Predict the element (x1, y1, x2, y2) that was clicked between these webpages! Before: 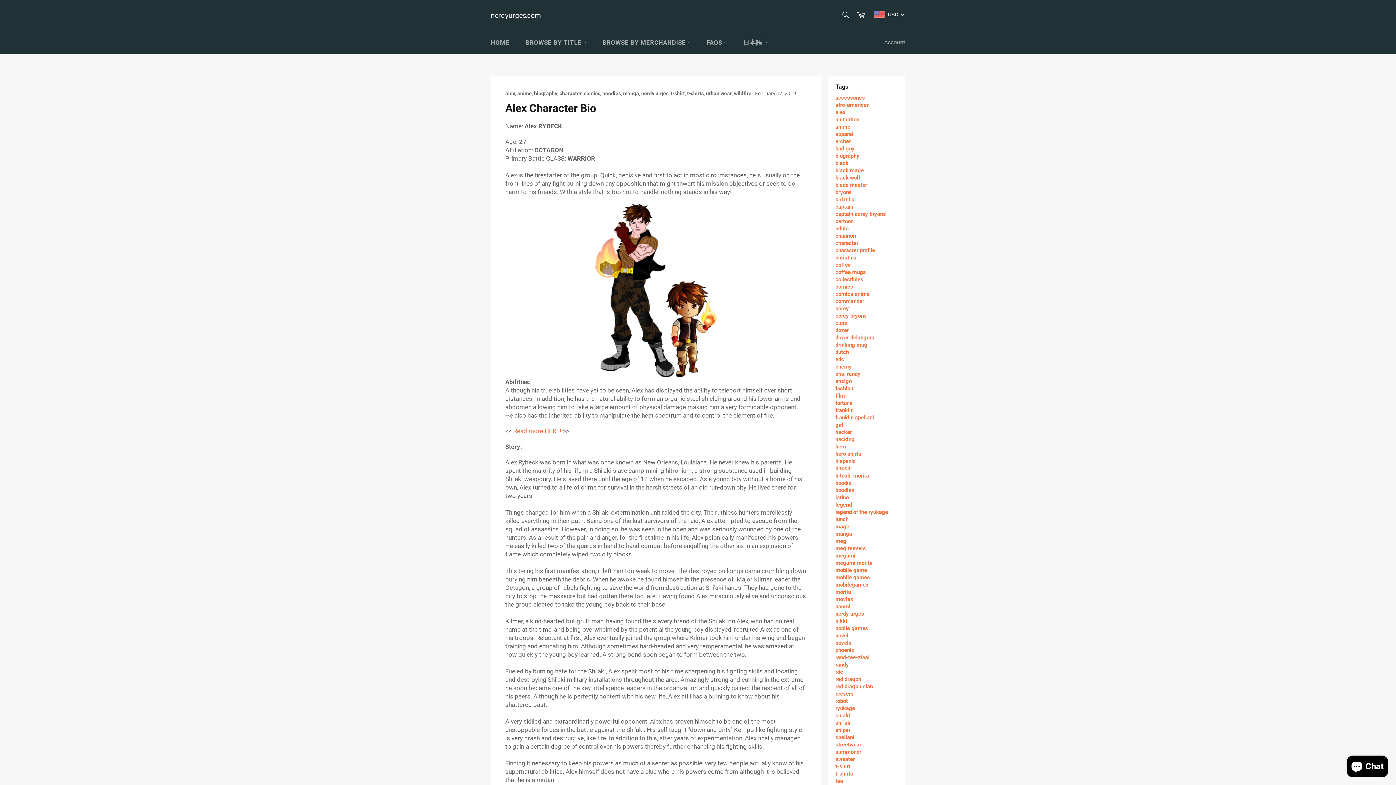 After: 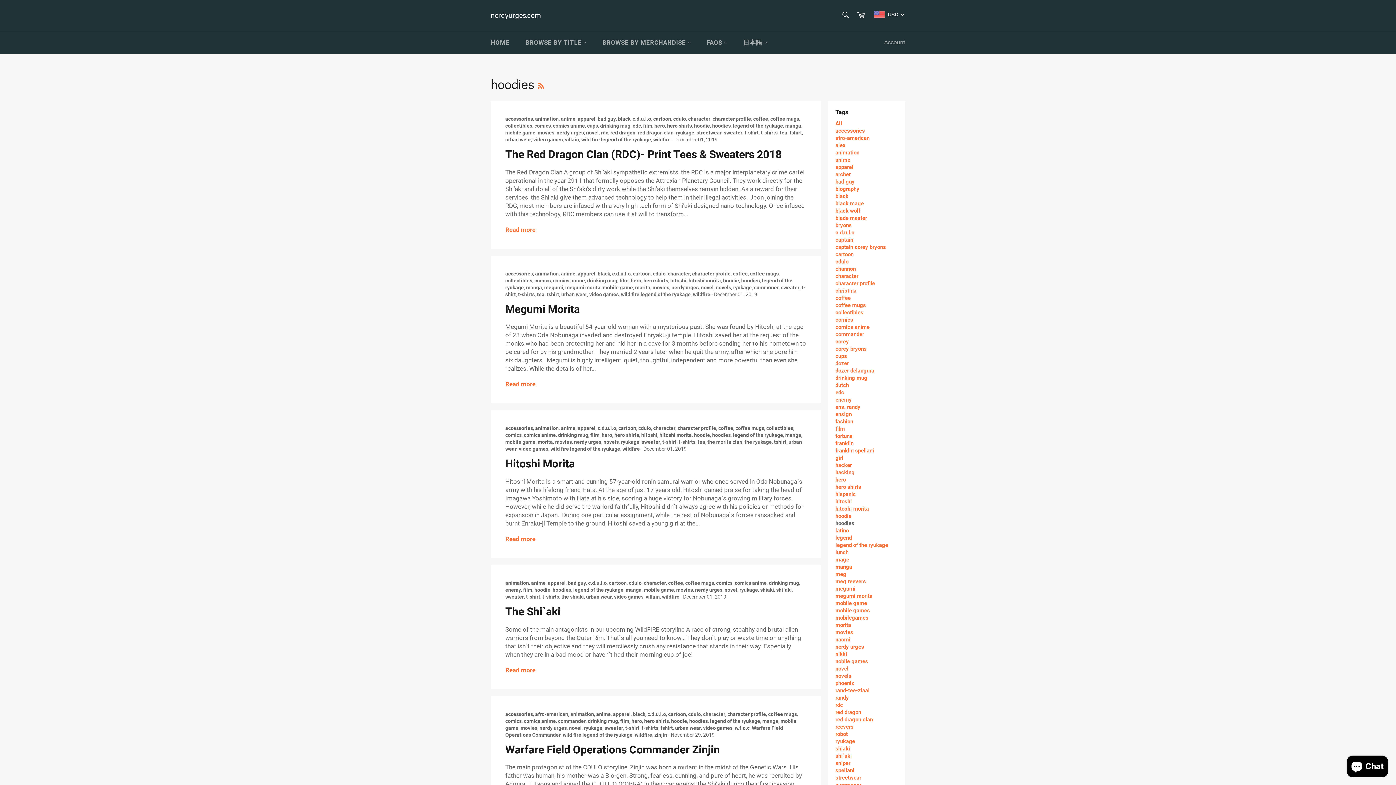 Action: bbox: (835, 487, 854, 493) label: hoodies